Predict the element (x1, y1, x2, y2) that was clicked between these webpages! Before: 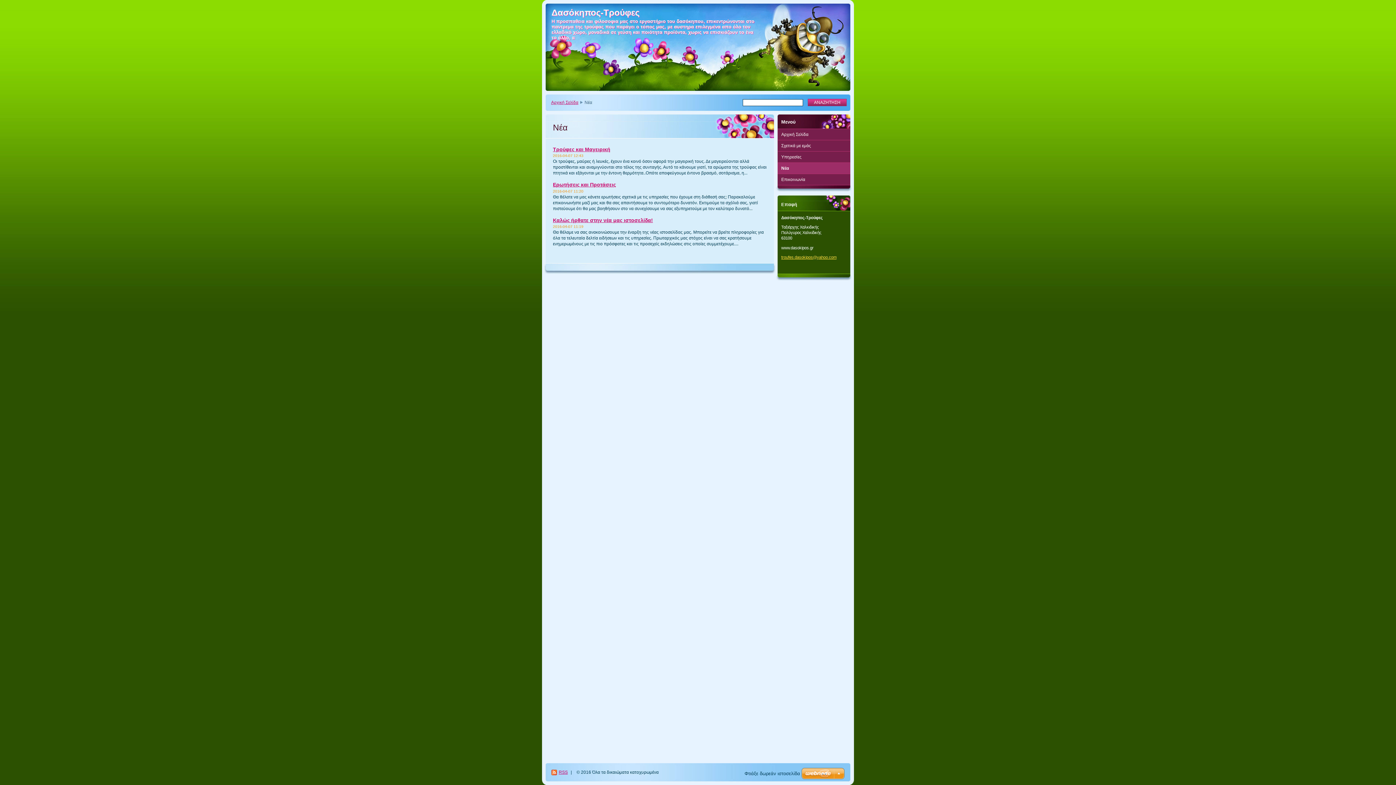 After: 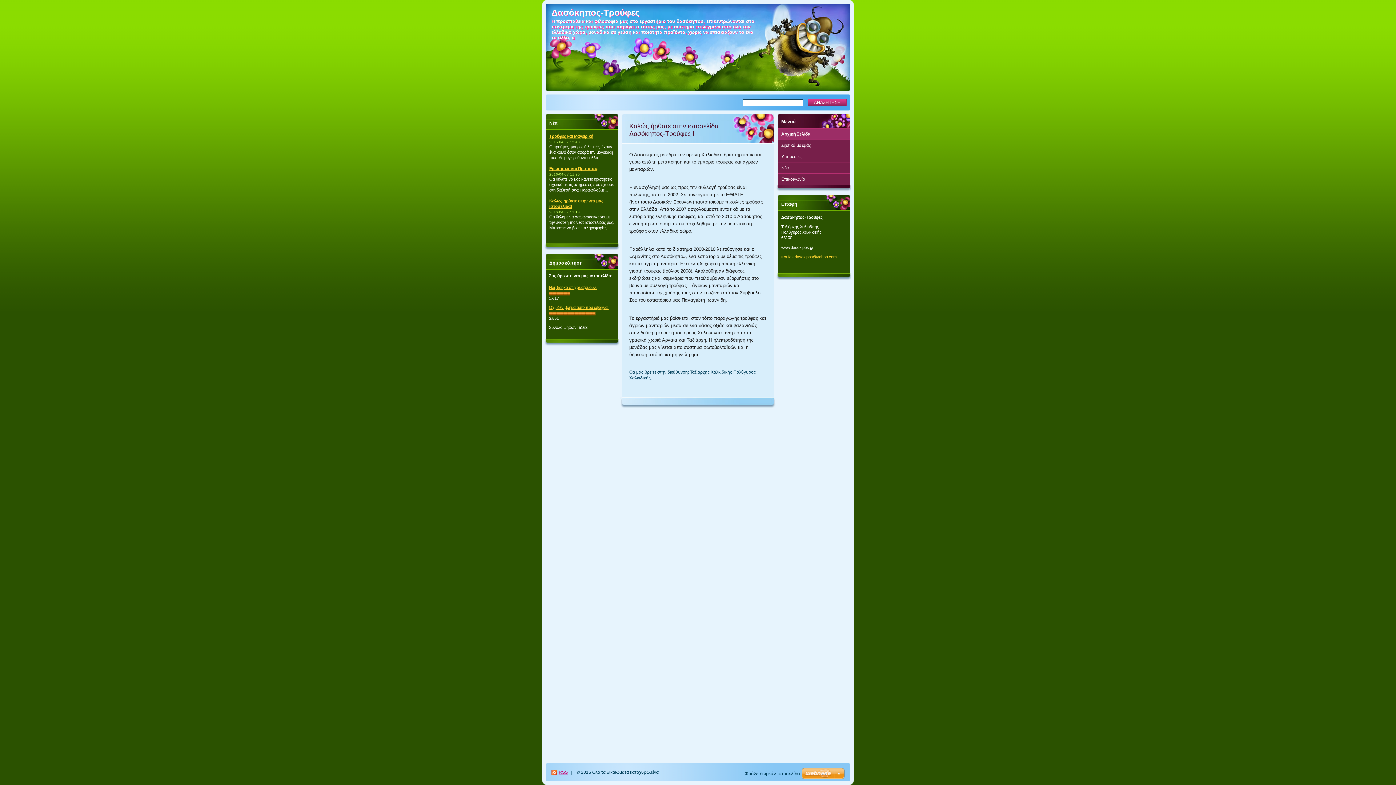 Action: label: Αρχική Σελίδα bbox: (777, 129, 850, 140)